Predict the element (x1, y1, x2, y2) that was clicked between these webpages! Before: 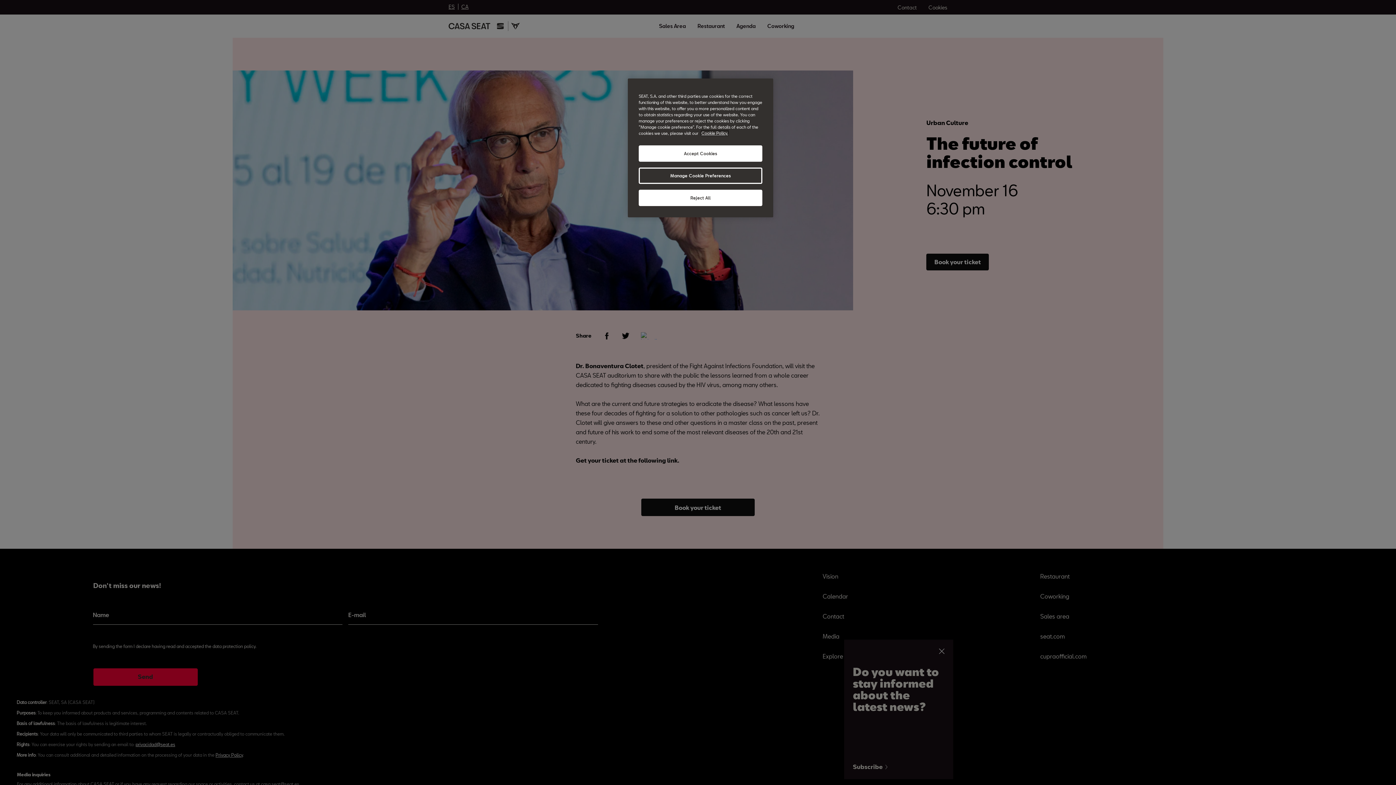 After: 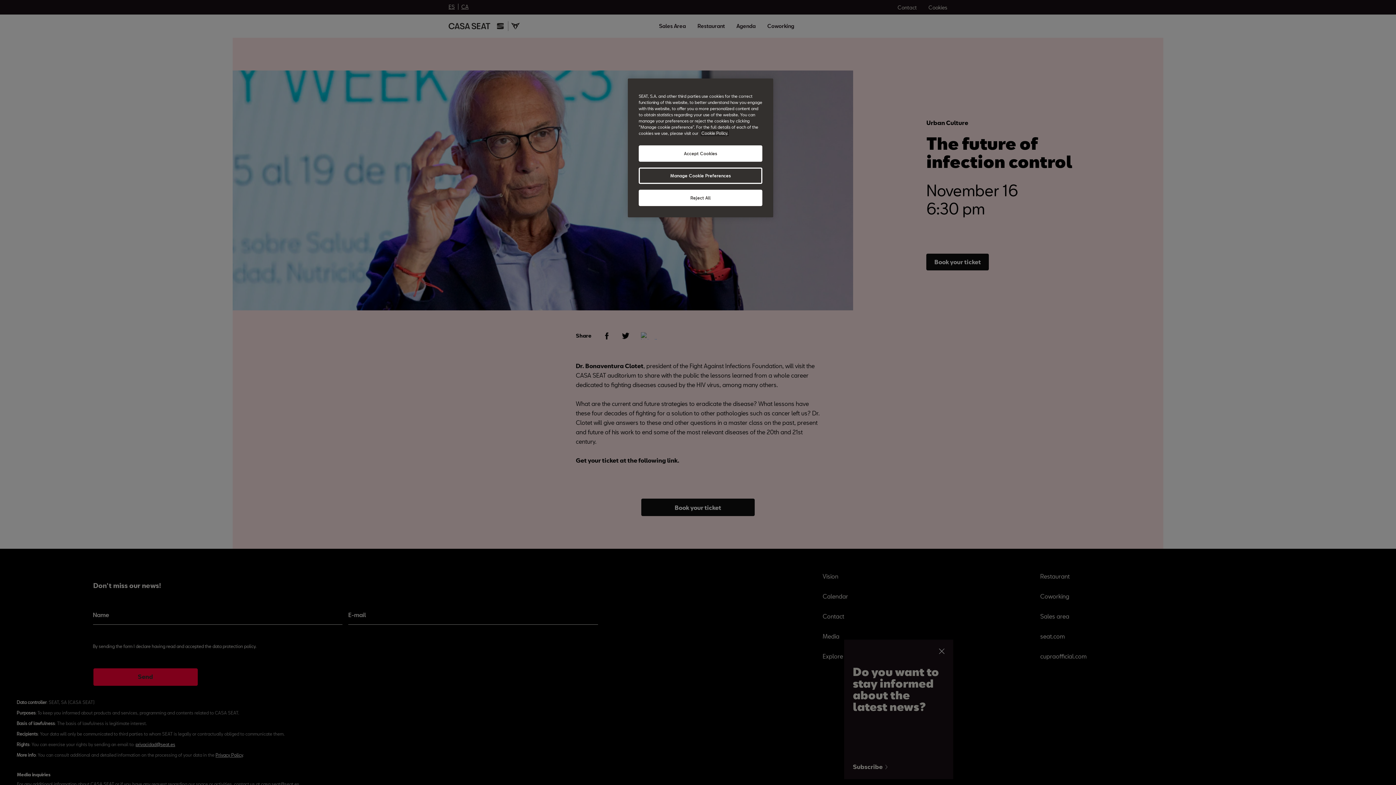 Action: label: More information about your privacy, opens in a new tab bbox: (701, 130, 728, 135)